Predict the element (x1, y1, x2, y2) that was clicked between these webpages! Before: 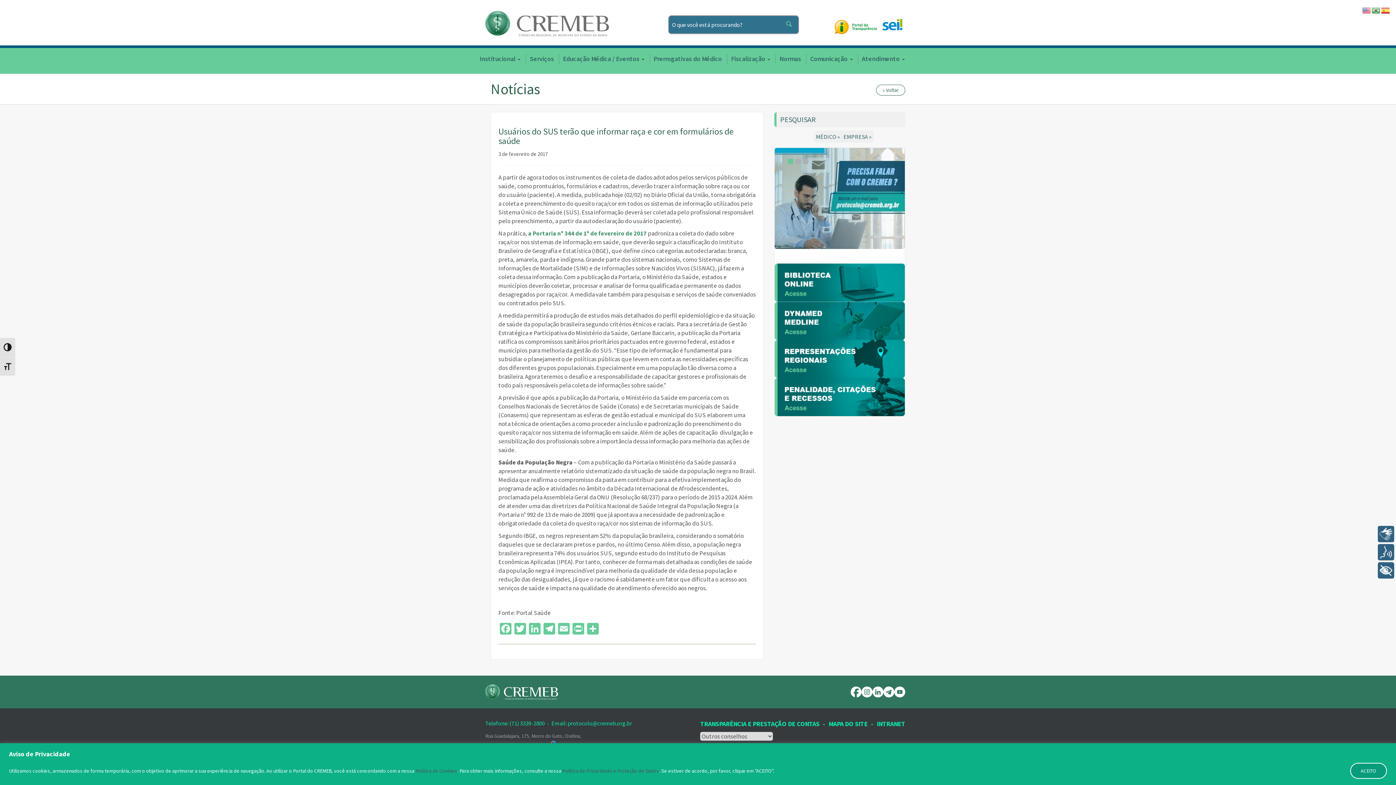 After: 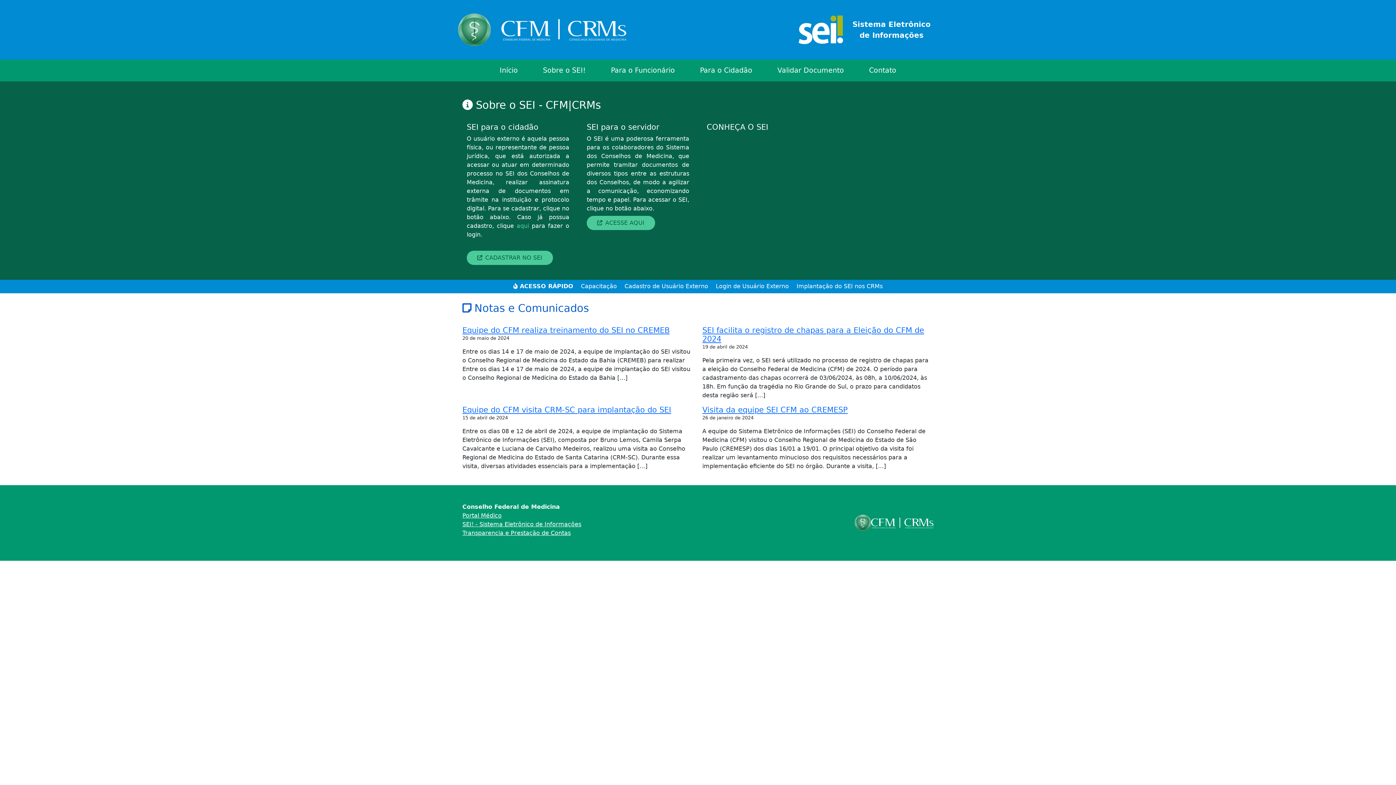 Action: bbox: (880, 7, 905, 32)